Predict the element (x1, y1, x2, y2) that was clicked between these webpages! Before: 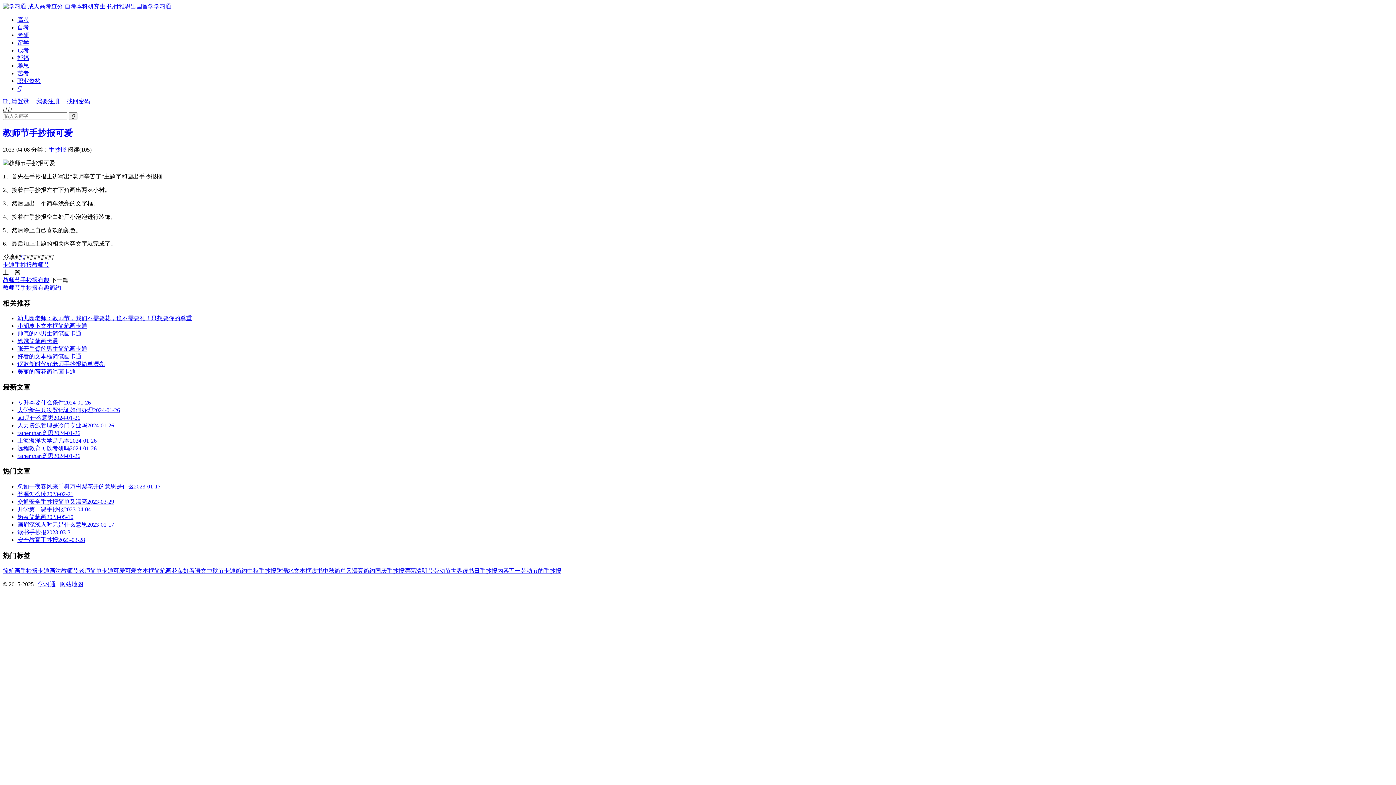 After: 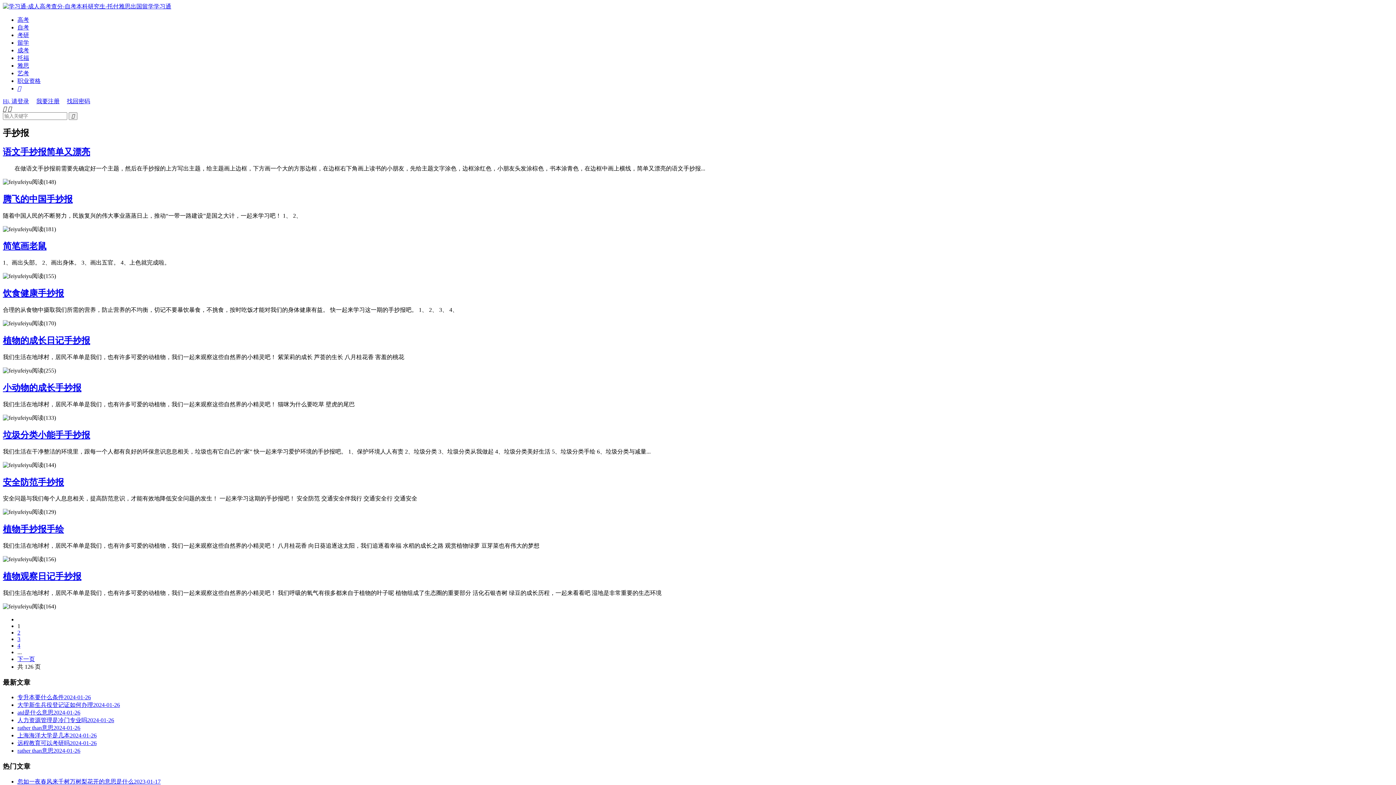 Action: bbox: (48, 146, 66, 152) label: 手抄报